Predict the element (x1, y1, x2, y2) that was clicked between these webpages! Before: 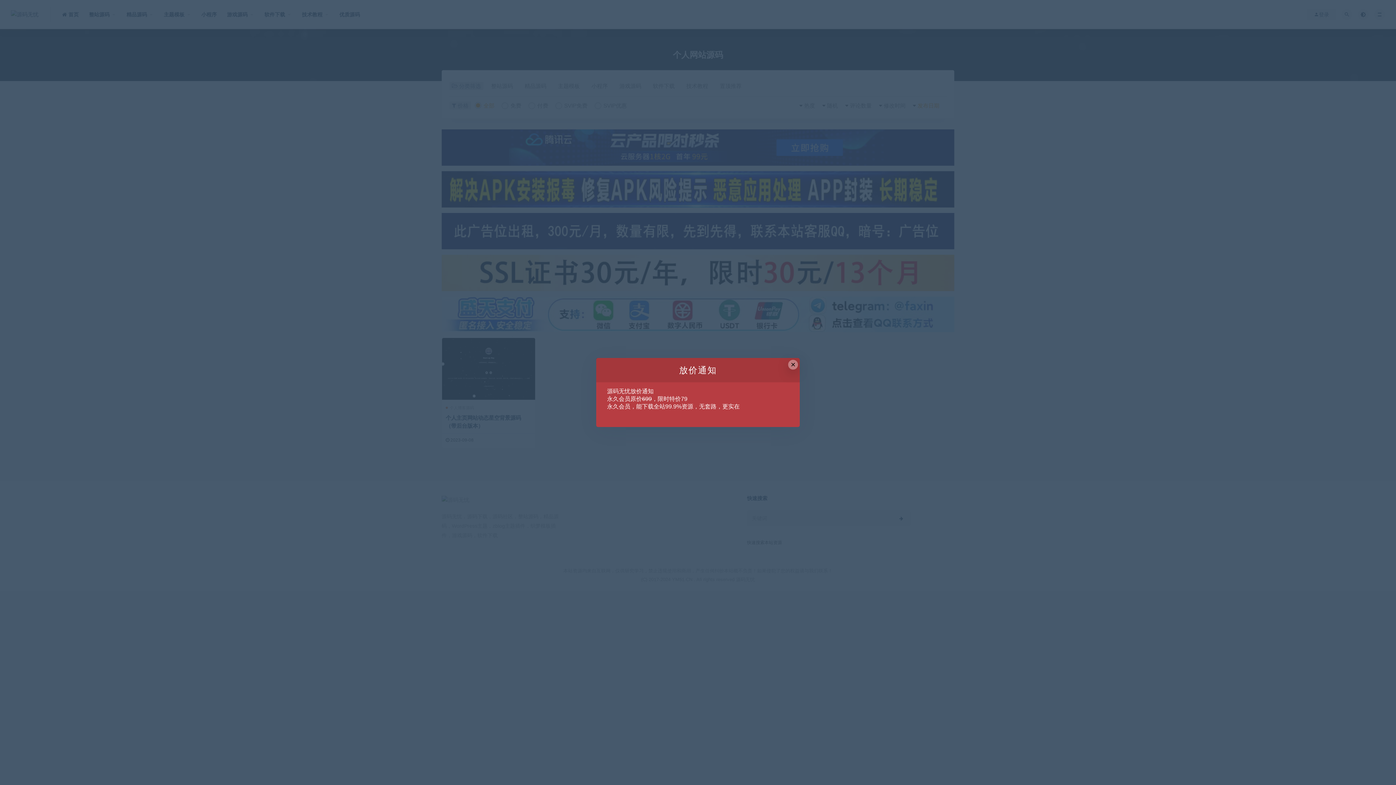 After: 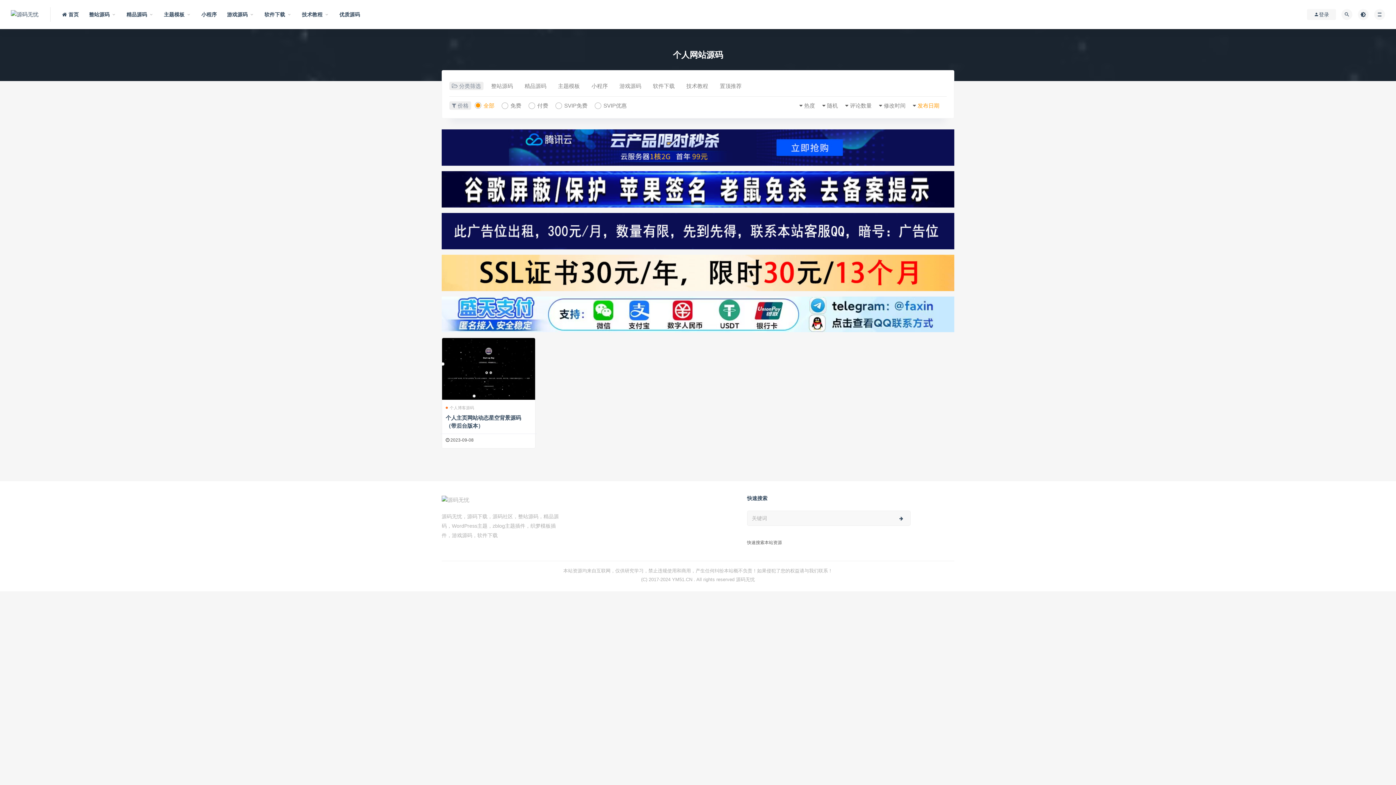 Action: label: Close this dialog bbox: (788, 360, 798, 369)